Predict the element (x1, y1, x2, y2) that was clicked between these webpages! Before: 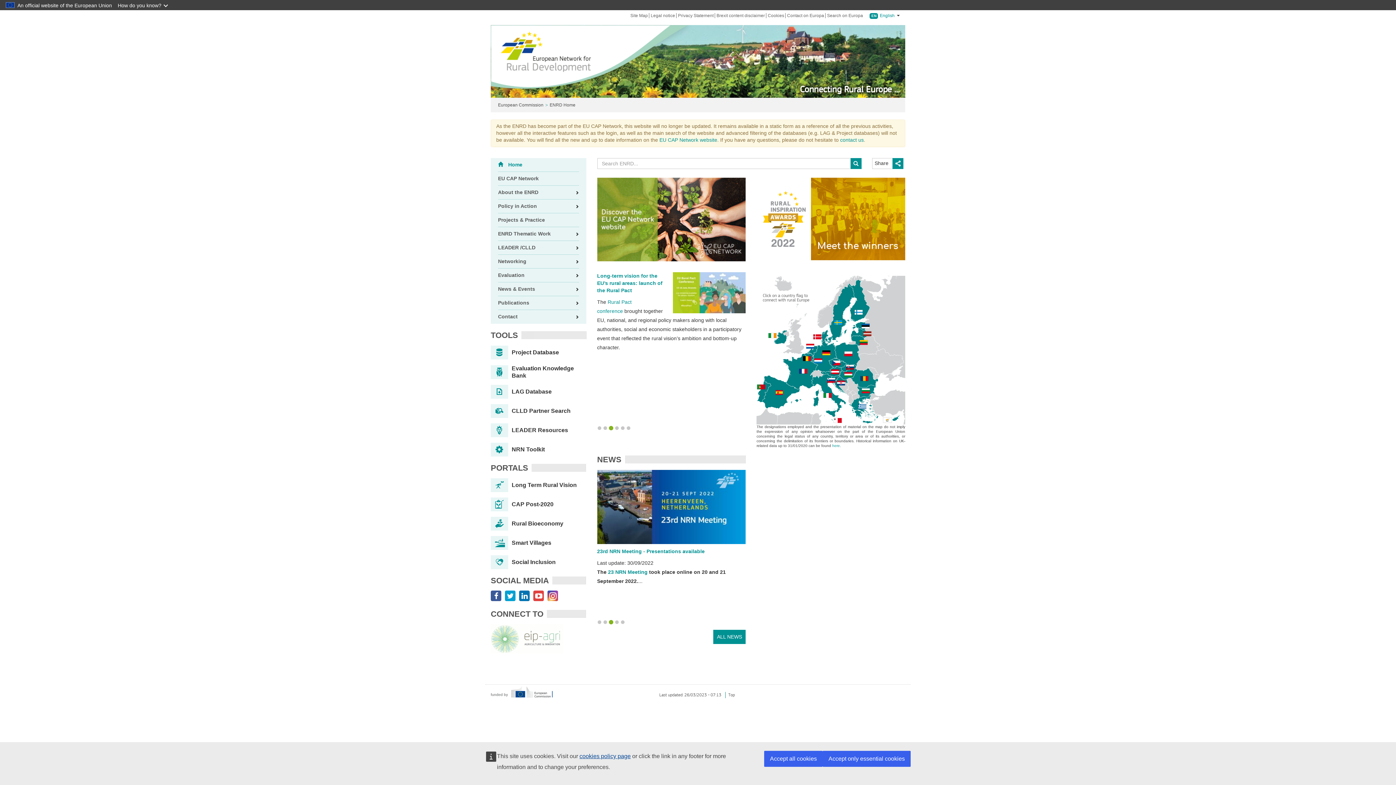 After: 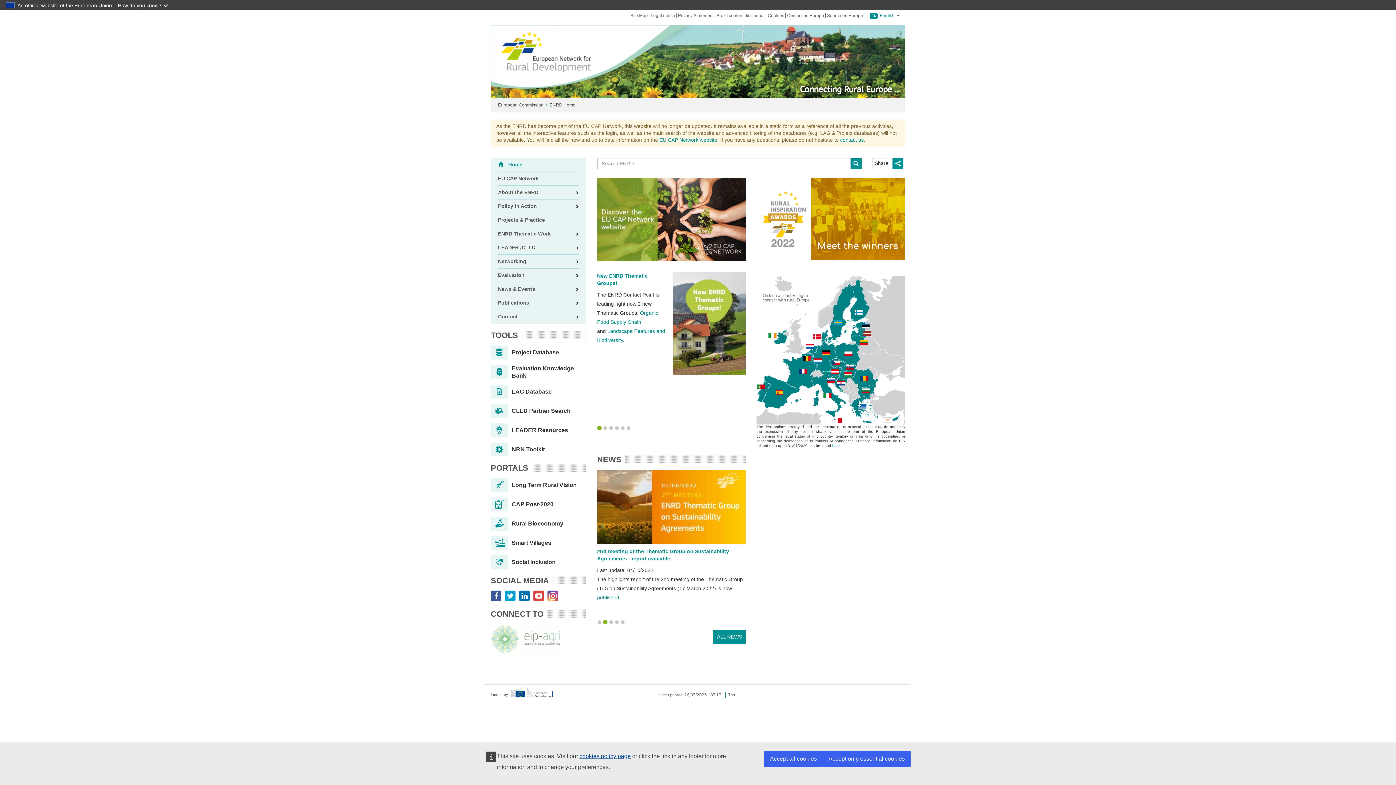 Action: bbox: (490, 594, 501, 599)